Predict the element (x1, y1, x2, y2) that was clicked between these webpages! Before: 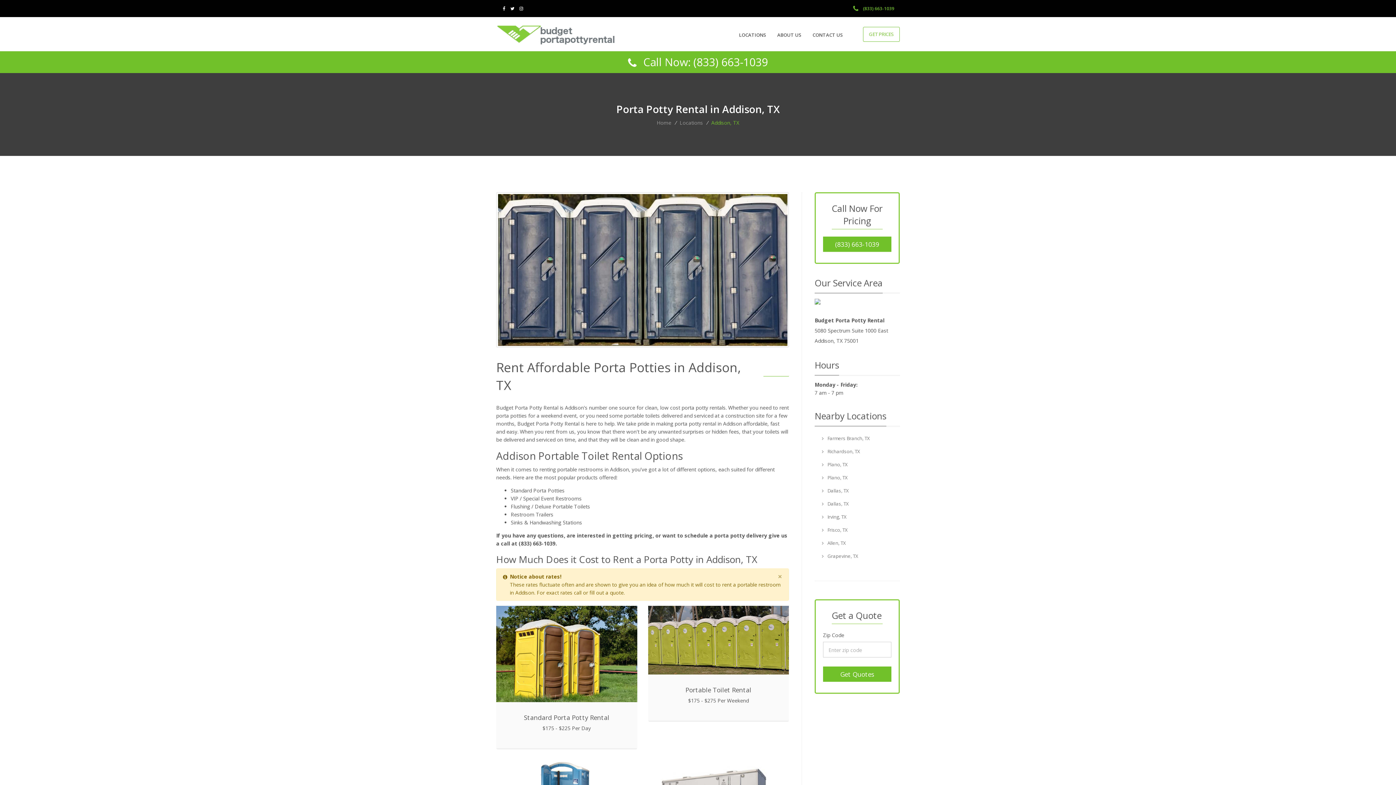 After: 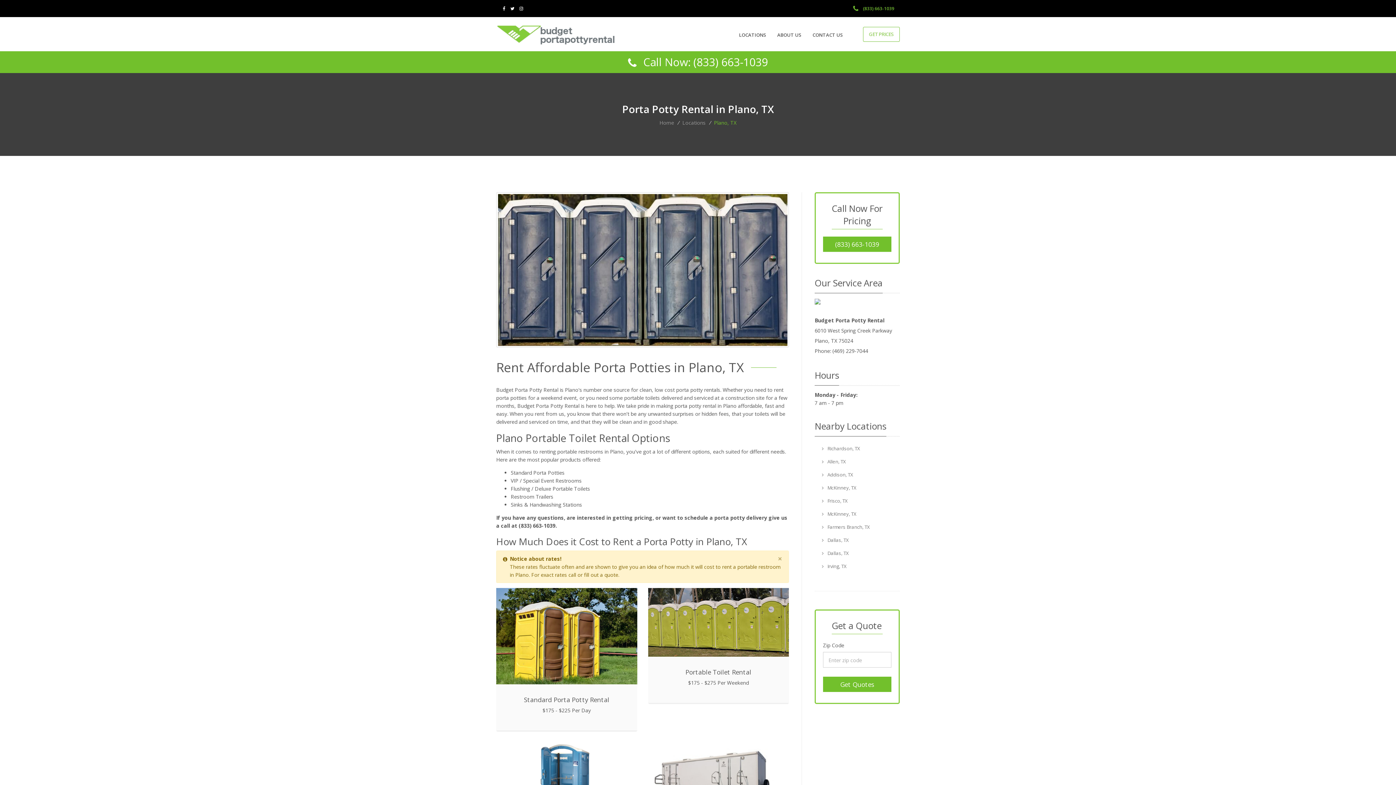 Action: label:  Plano, TX bbox: (814, 471, 900, 484)